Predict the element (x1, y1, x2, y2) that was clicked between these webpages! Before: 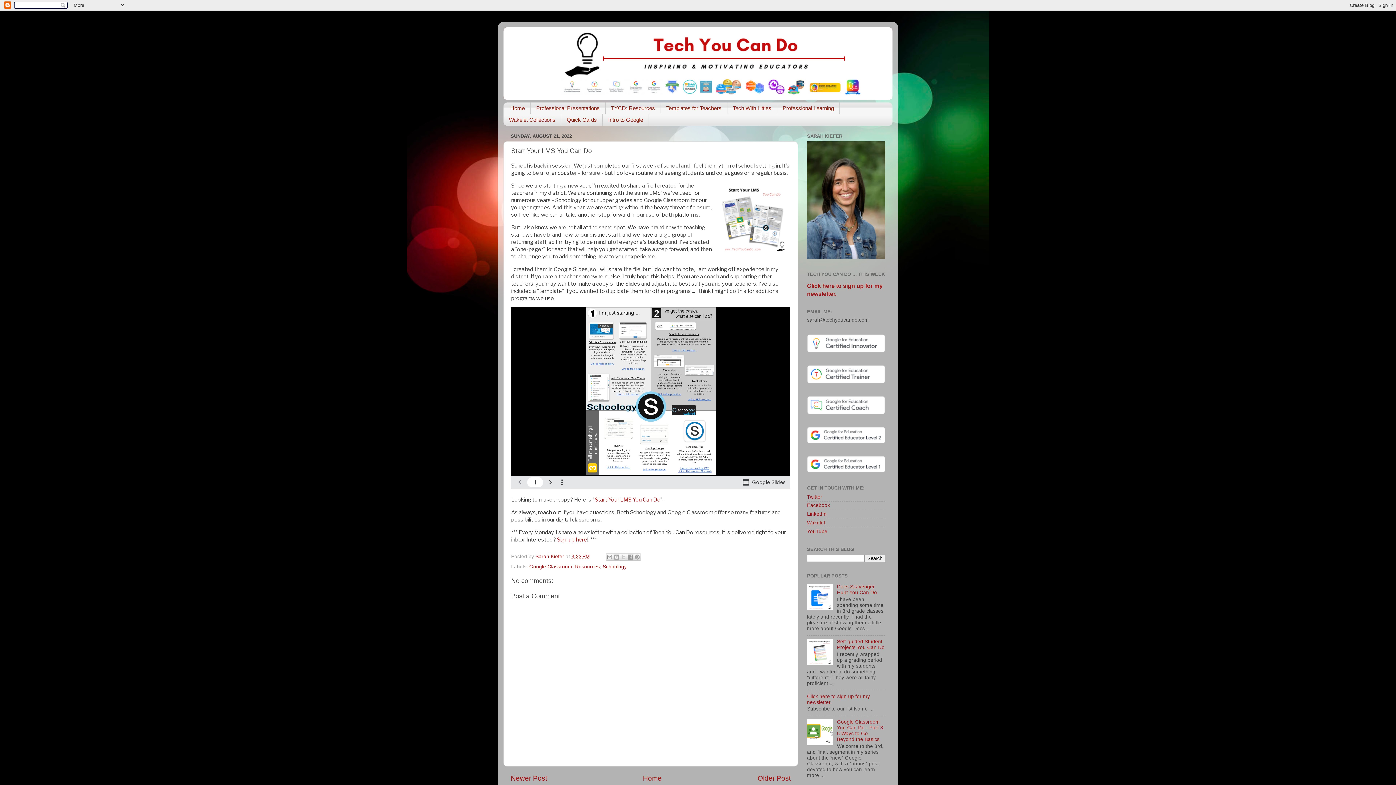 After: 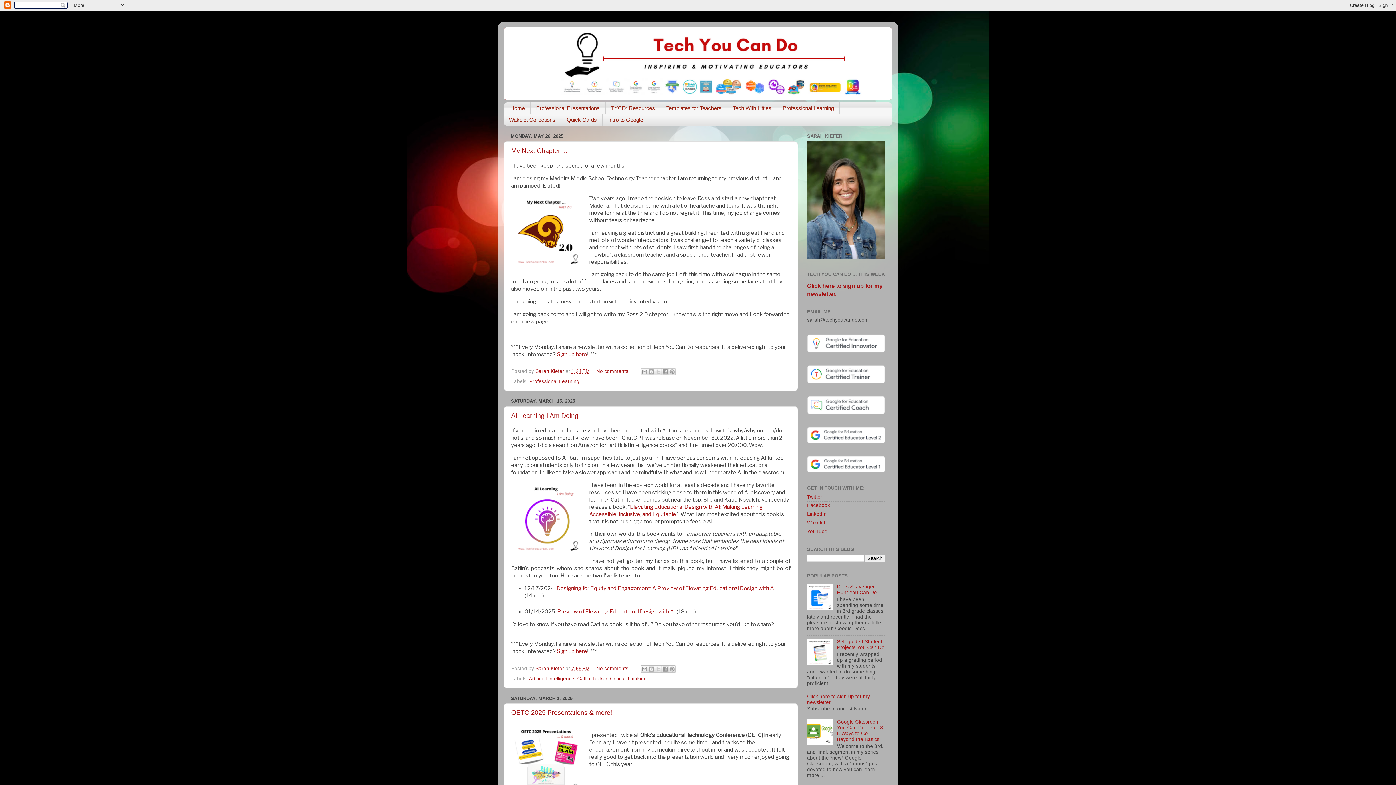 Action: bbox: (503, 27, 892, 100)